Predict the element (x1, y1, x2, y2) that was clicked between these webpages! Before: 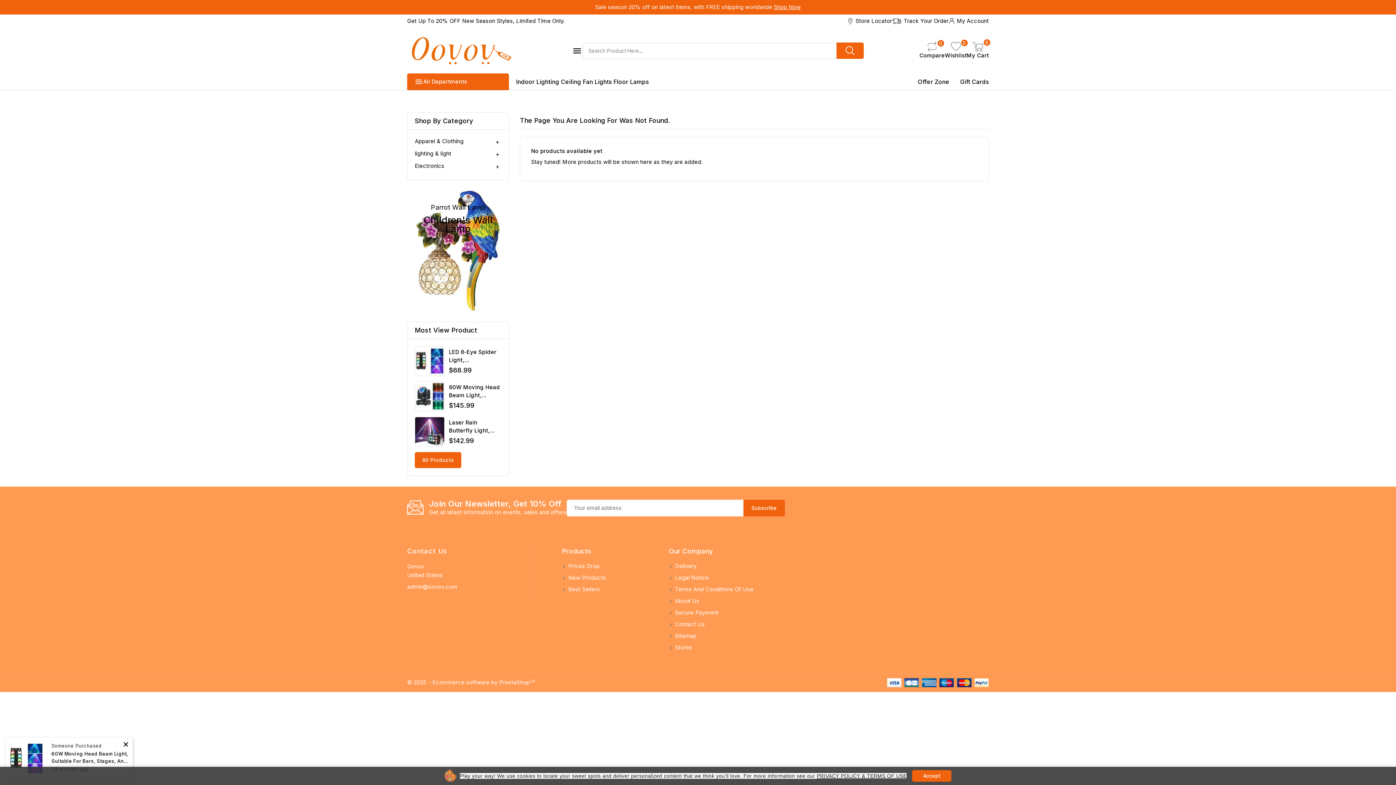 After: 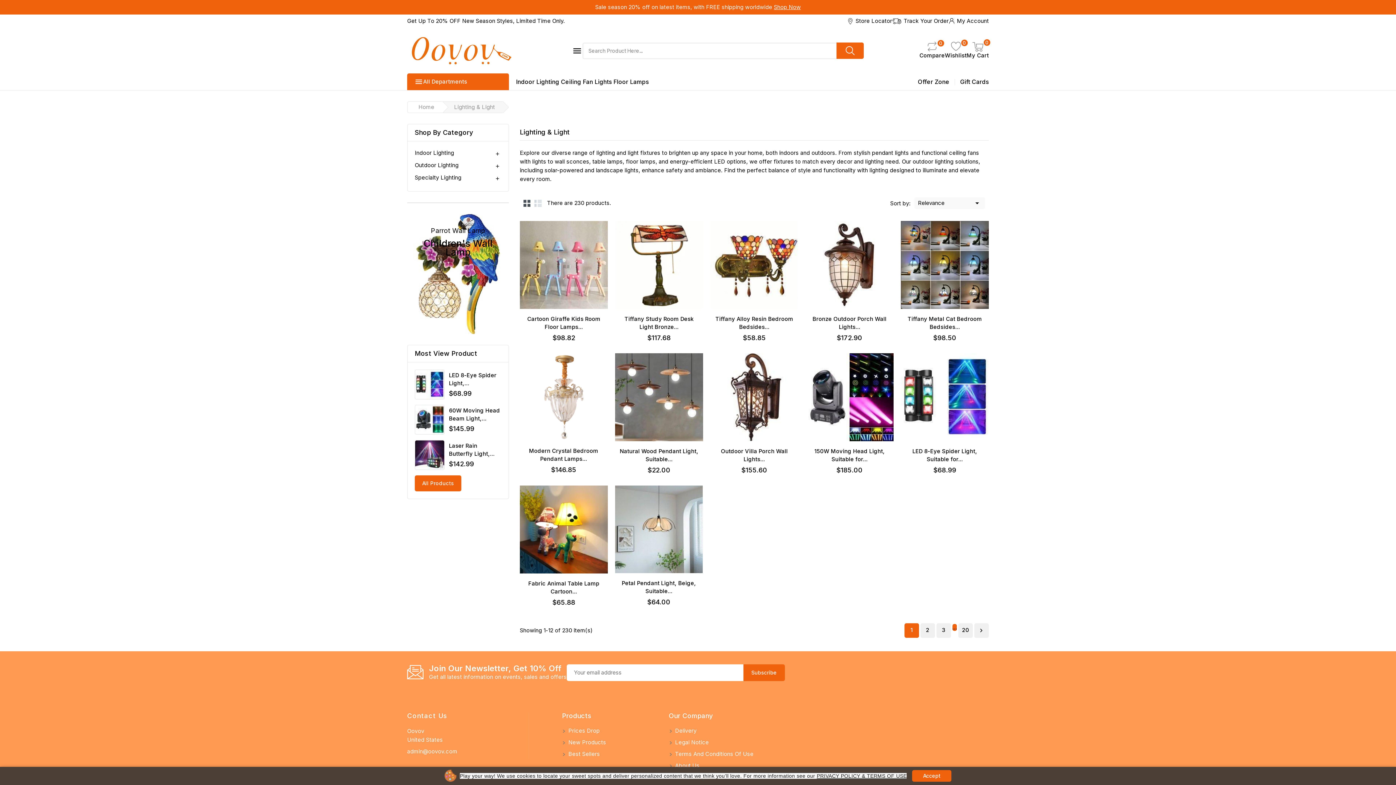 Action: label: lighting & light bbox: (414, 147, 501, 160)